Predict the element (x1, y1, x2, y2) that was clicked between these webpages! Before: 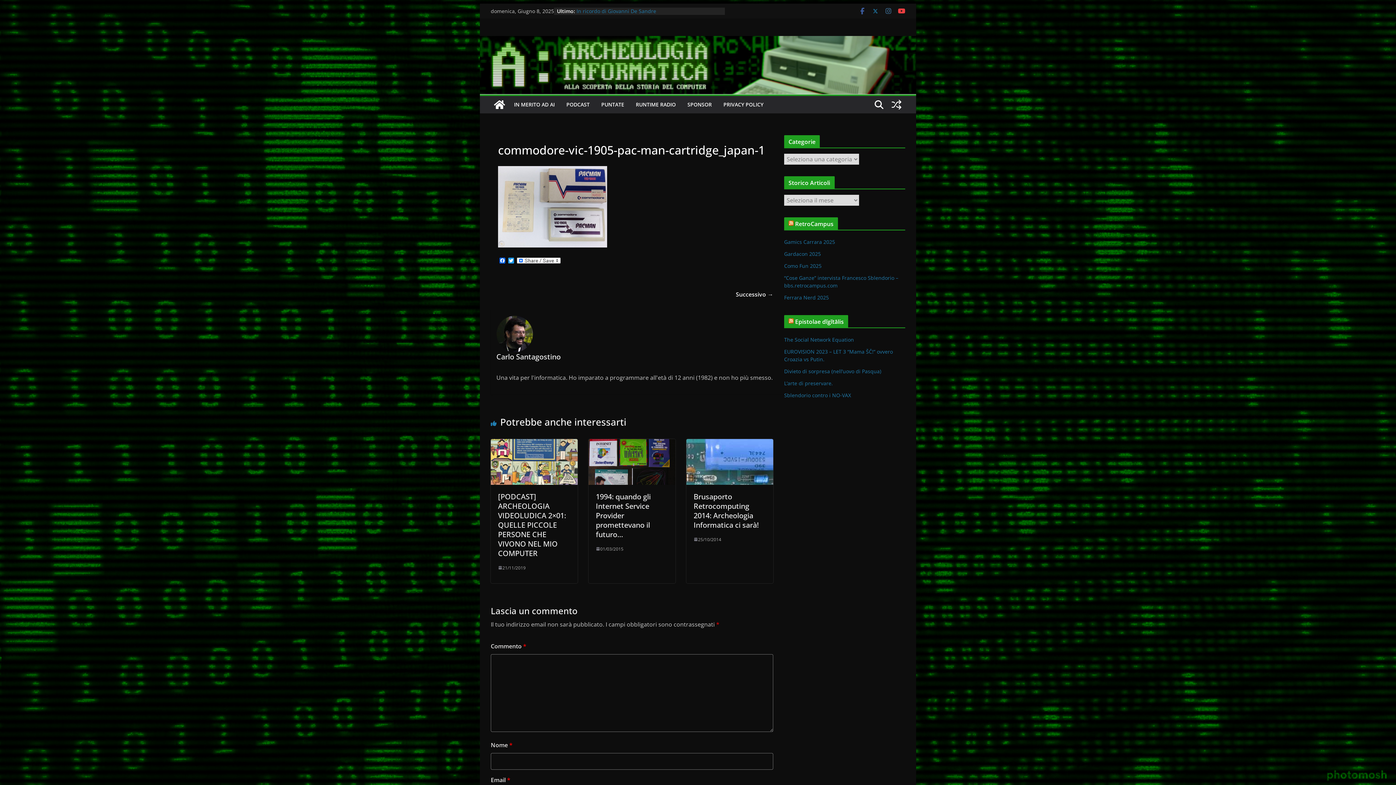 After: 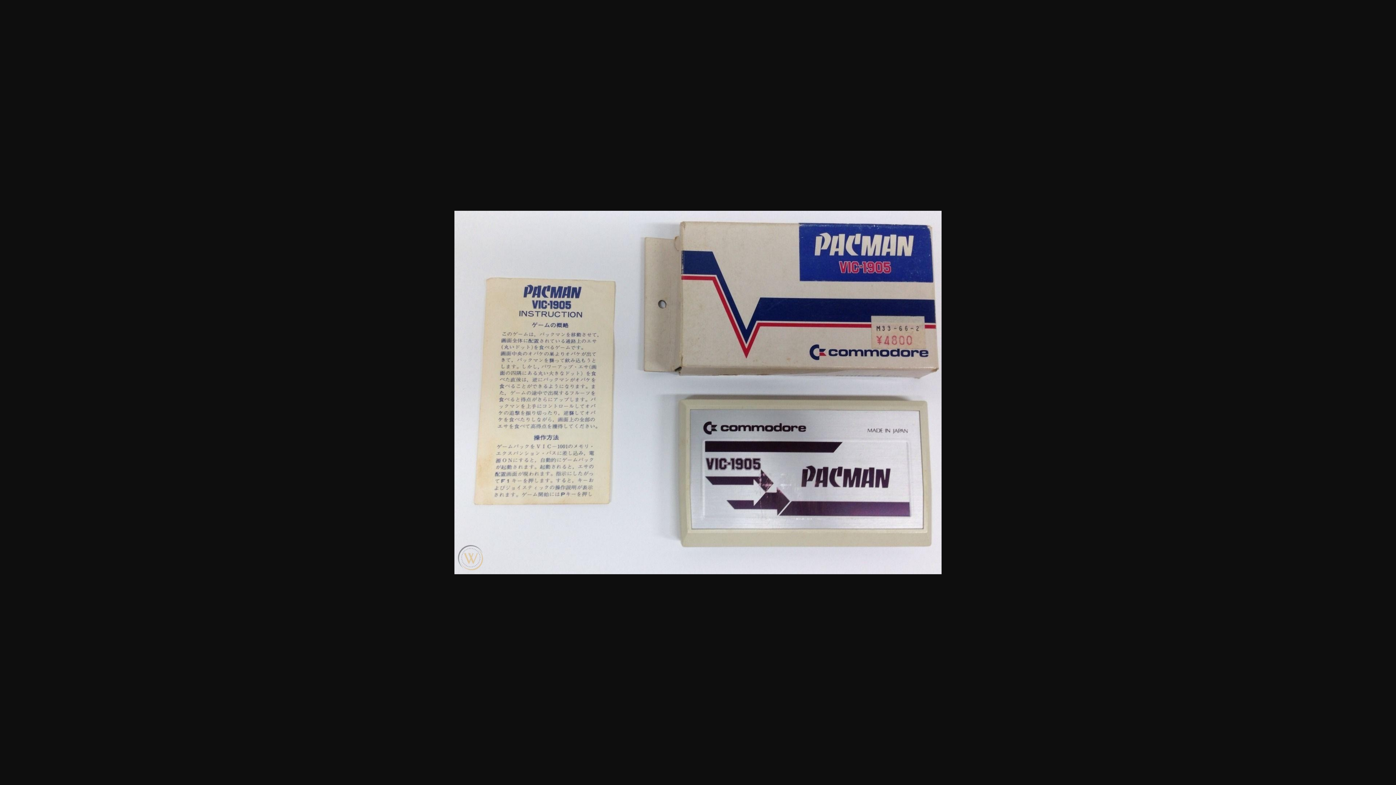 Action: bbox: (498, 167, 607, 174)